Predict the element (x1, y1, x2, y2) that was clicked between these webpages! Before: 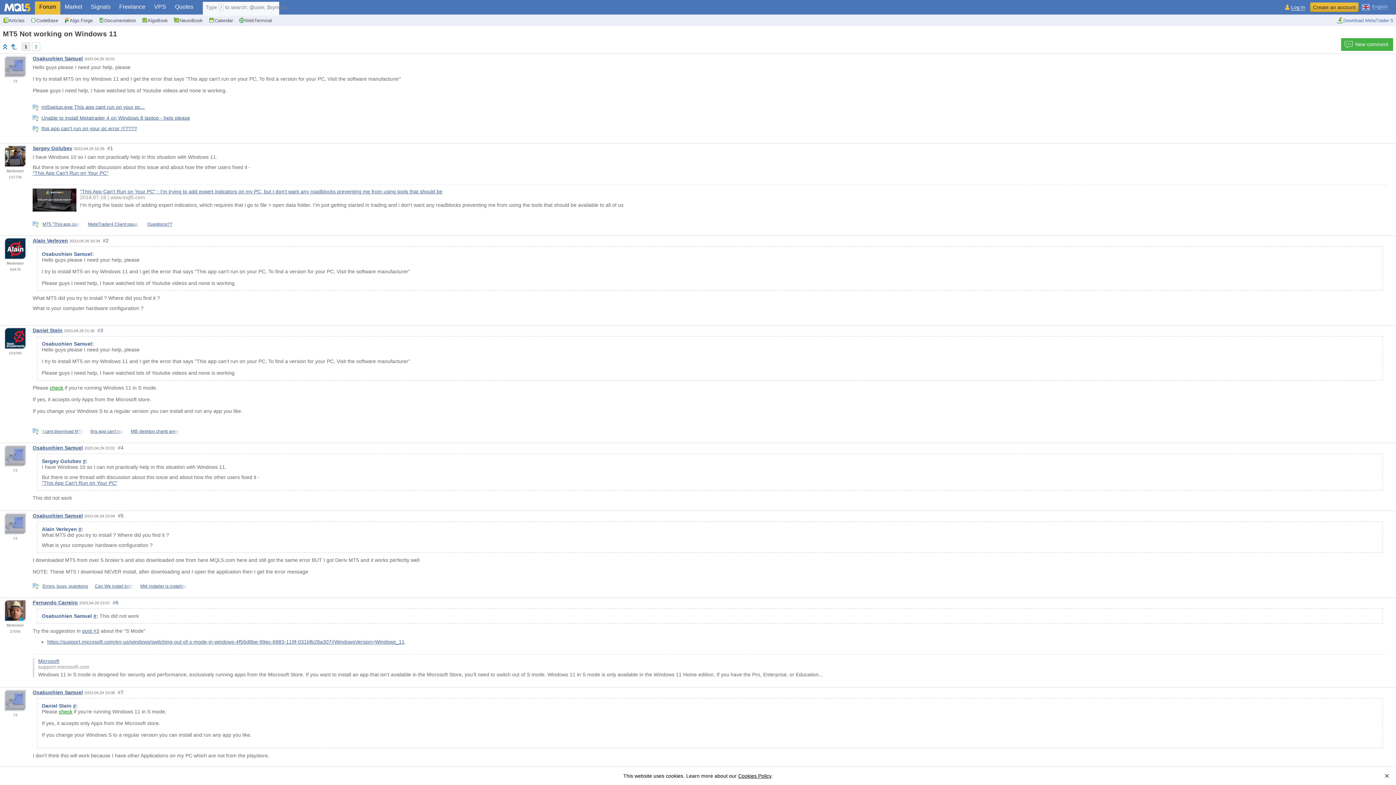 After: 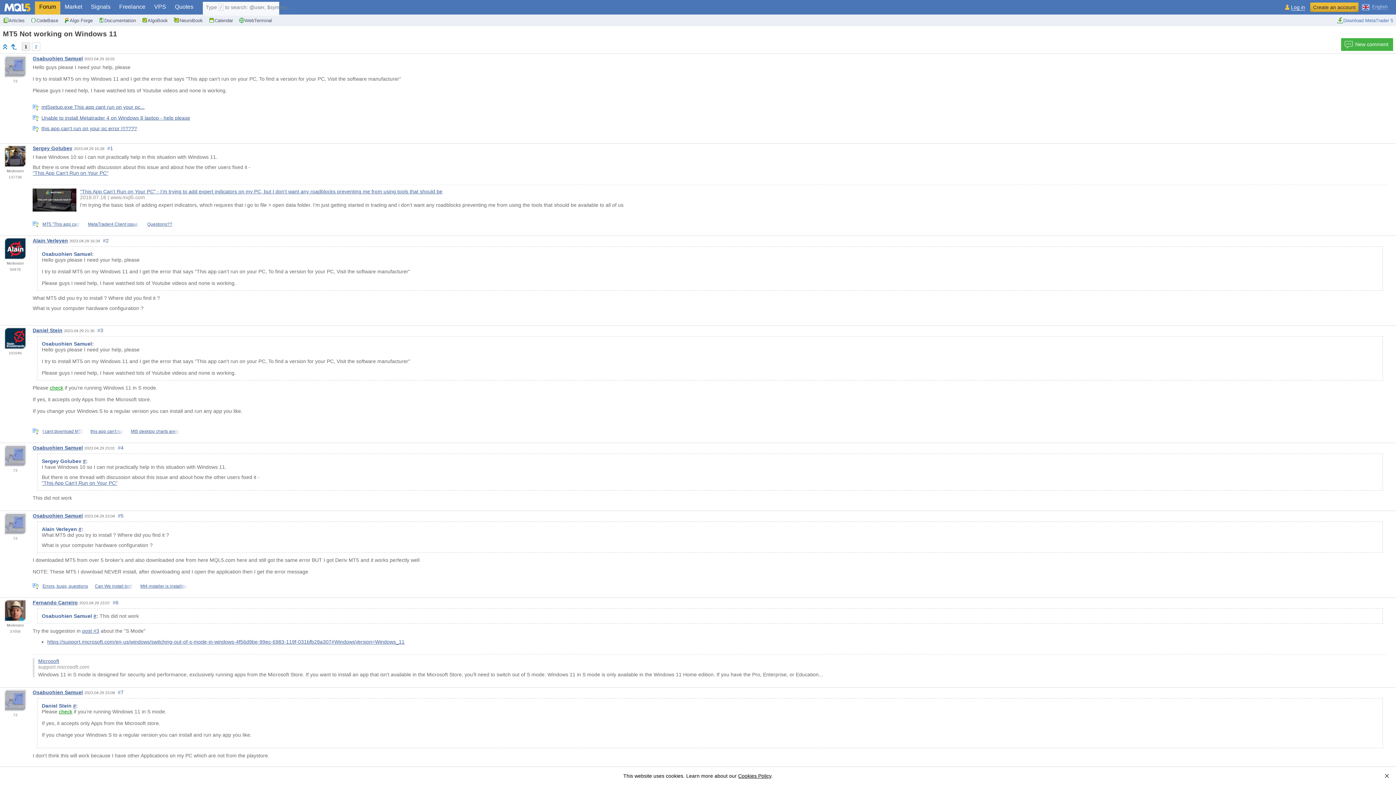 Action: label: Can We install both bbox: (94, 583, 133, 588)